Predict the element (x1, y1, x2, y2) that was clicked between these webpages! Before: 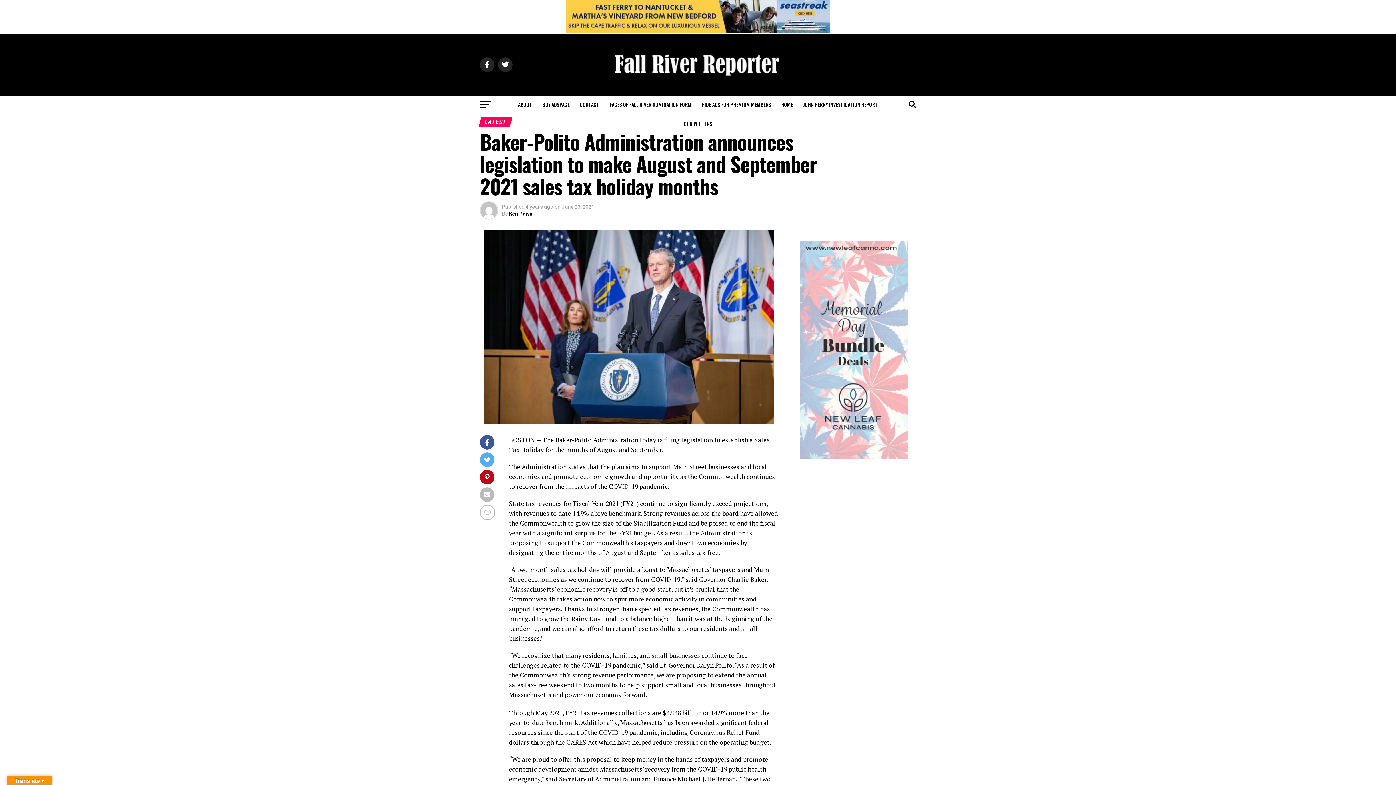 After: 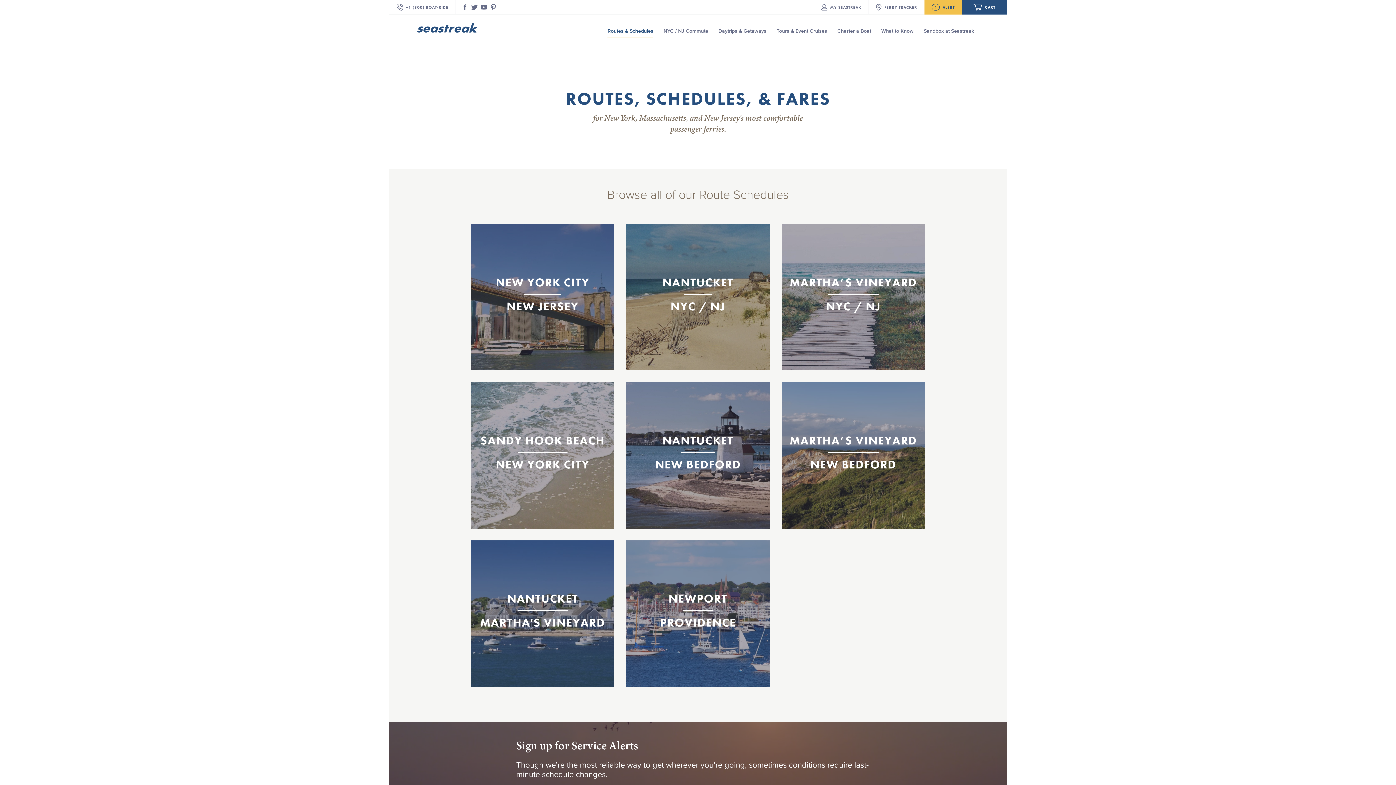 Action: bbox: (565, 27, 830, 34)